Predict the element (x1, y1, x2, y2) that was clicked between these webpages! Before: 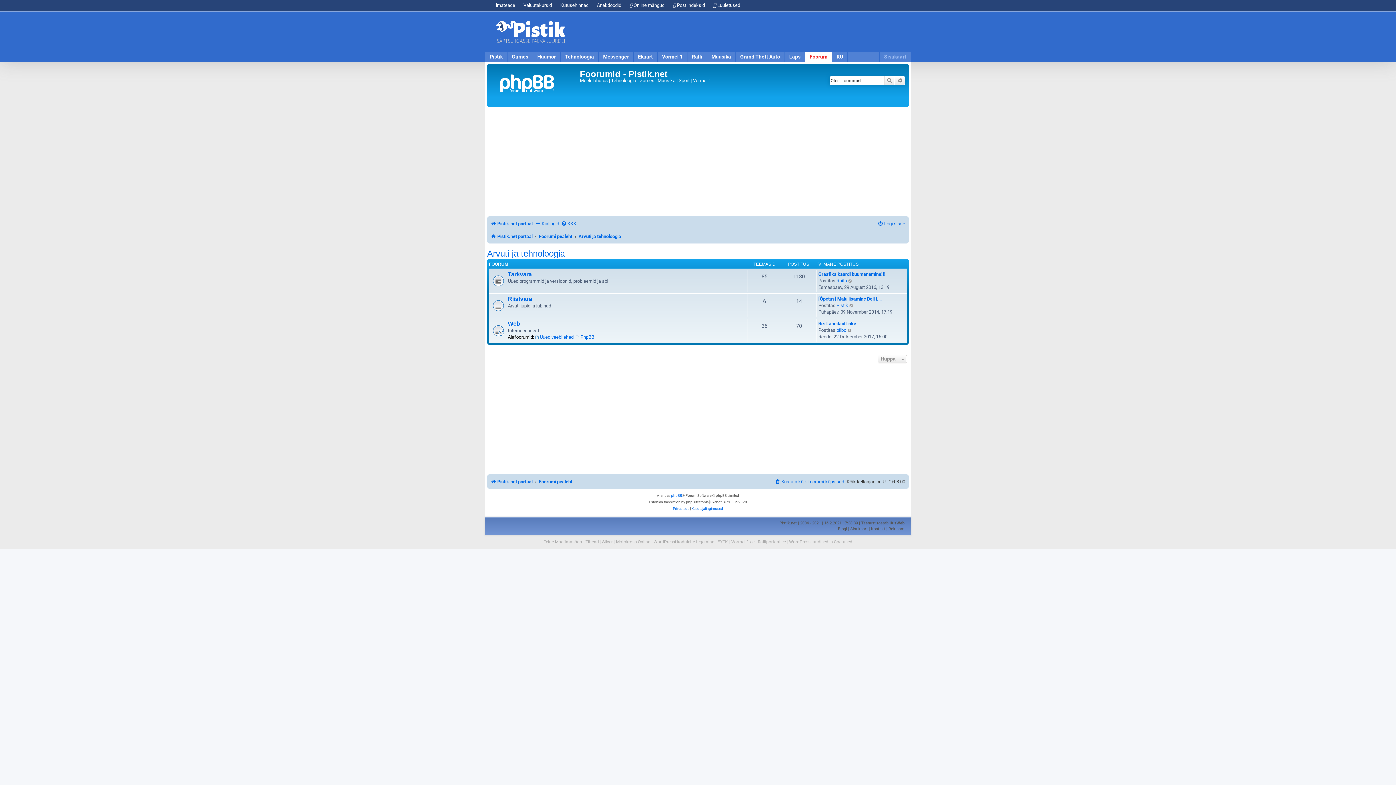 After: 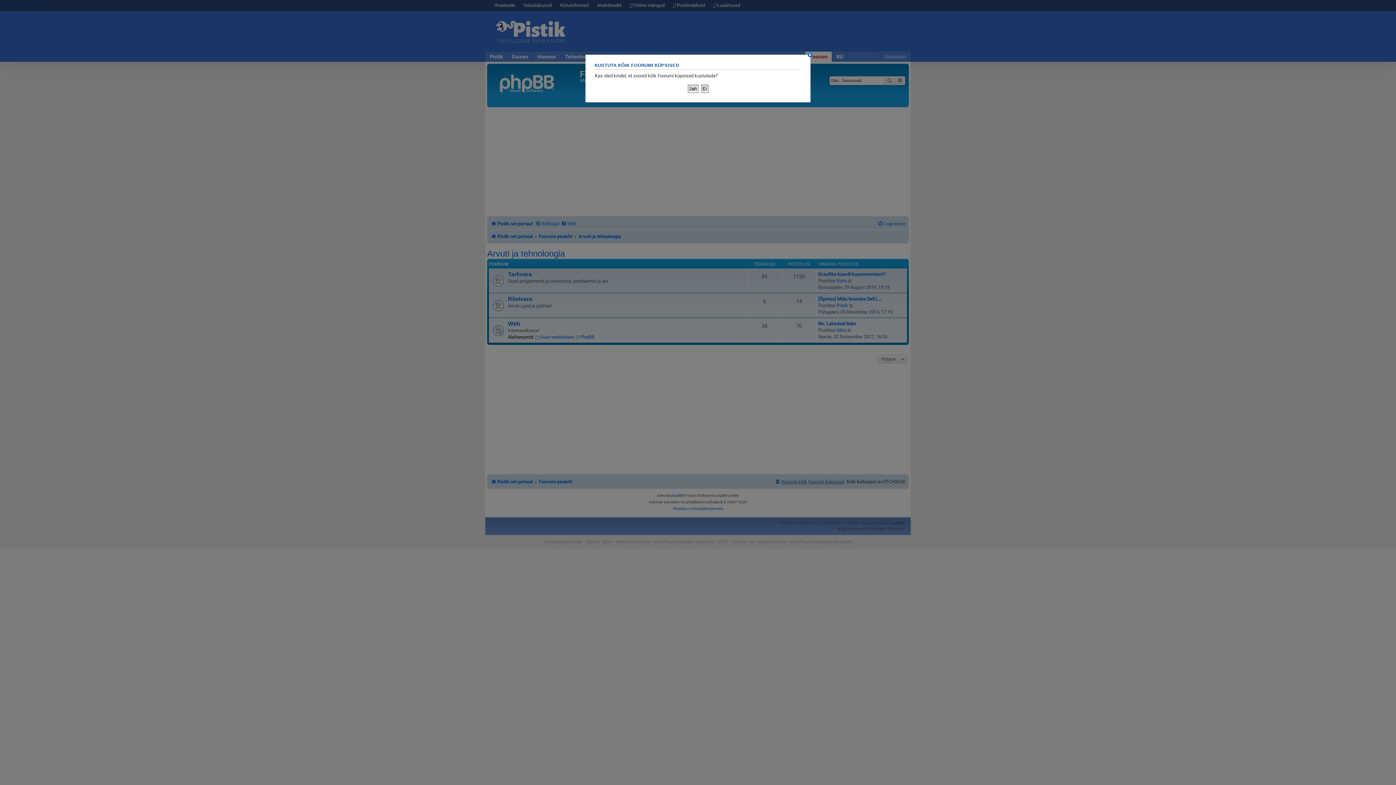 Action: label: Kustuta kõik foorumi küpsised bbox: (774, 476, 844, 487)